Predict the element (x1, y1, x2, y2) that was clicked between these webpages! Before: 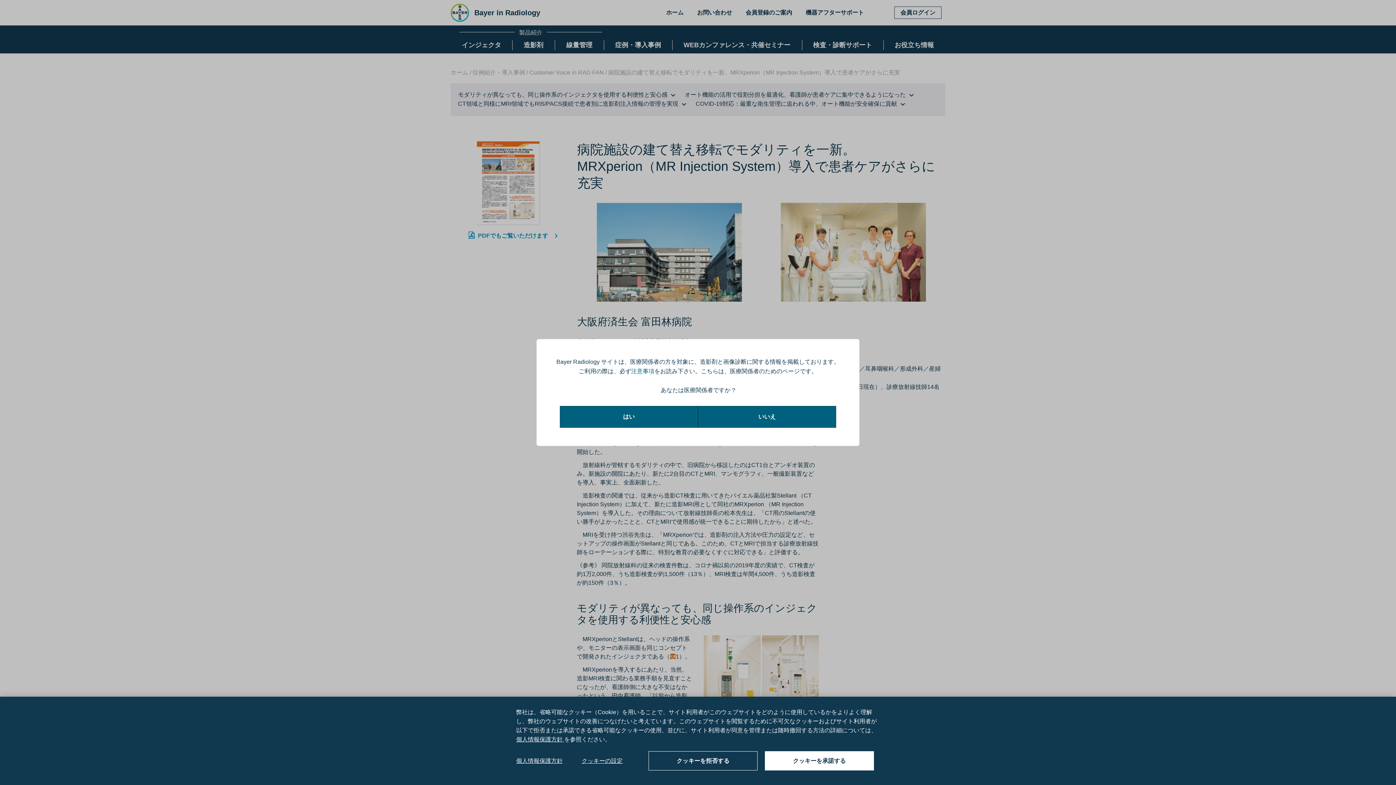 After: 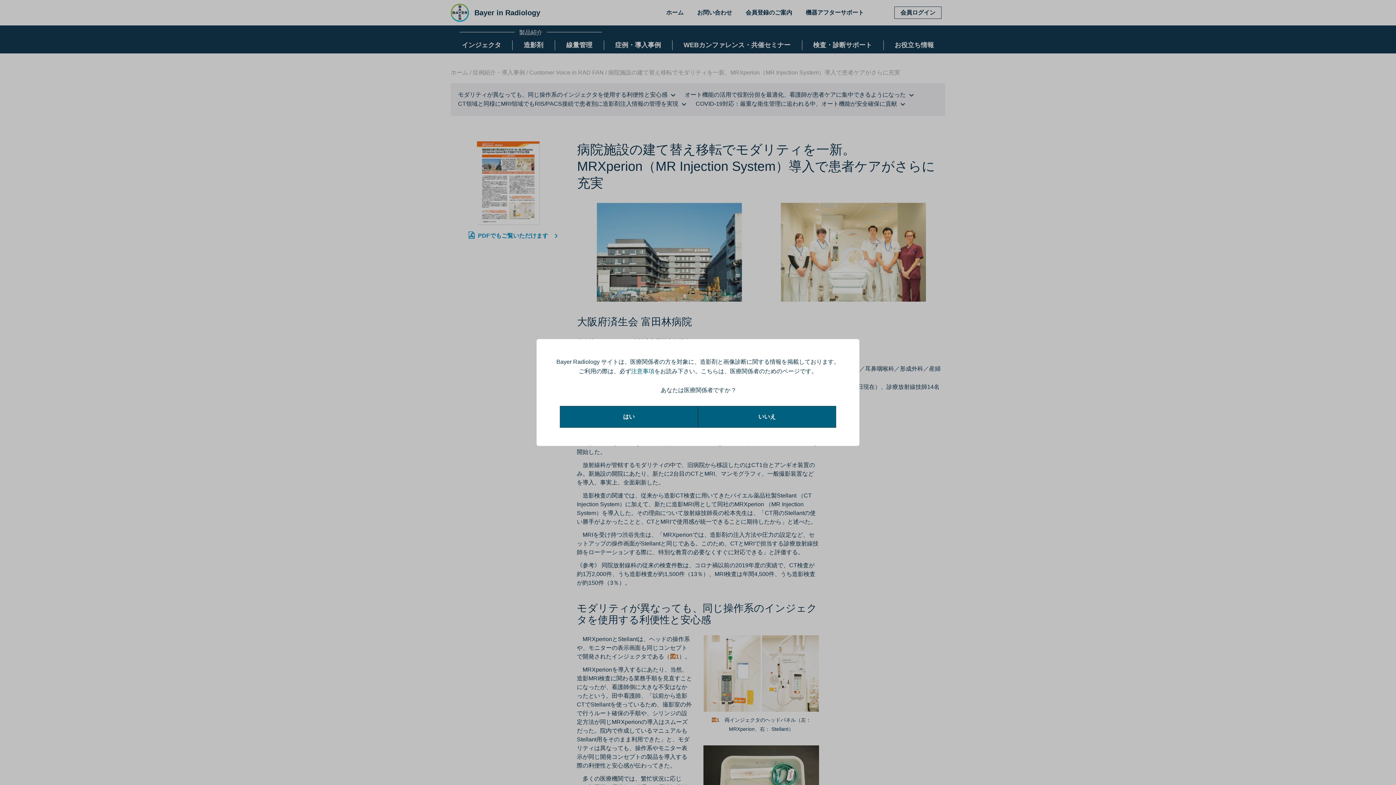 Action: label: クッキーを承諾する bbox: (765, 751, 874, 770)